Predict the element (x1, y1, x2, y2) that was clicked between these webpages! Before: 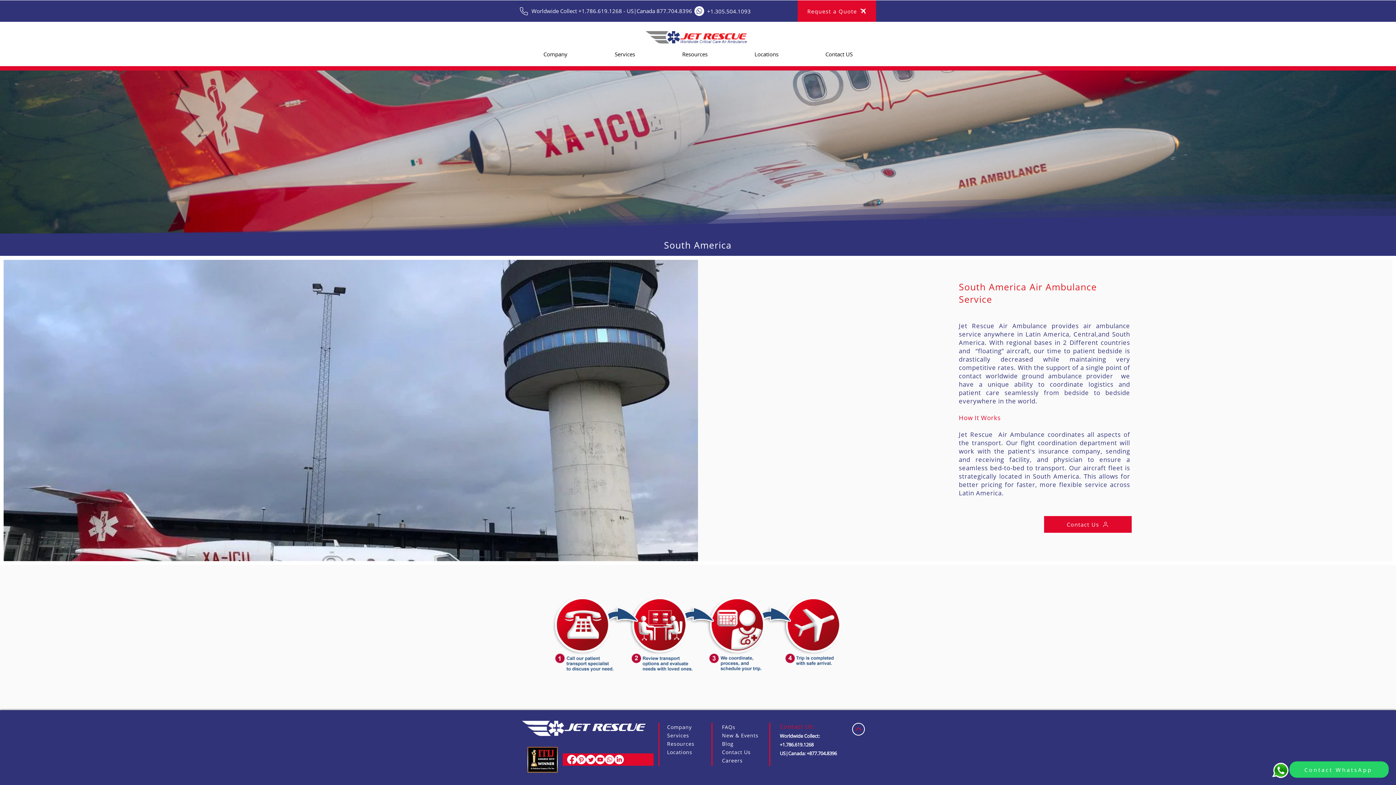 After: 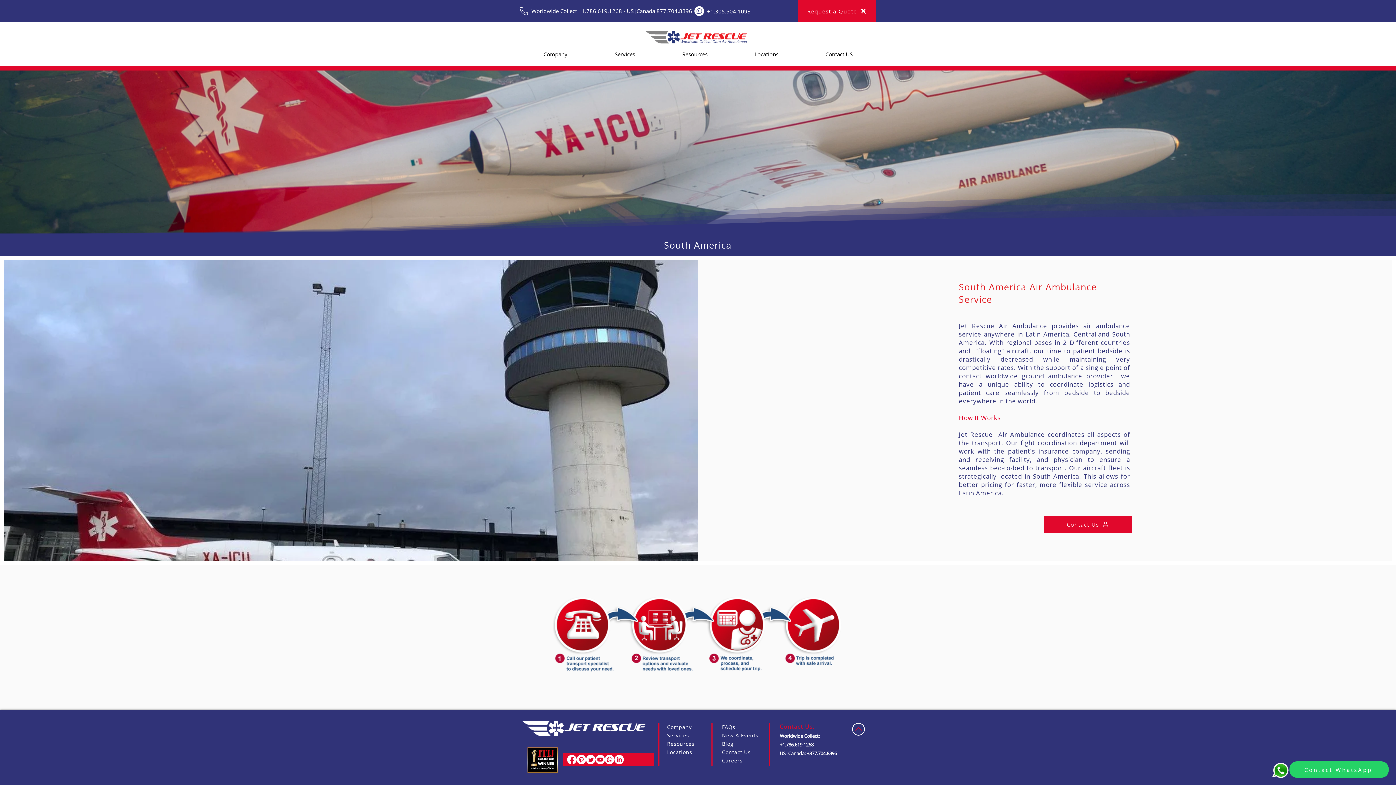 Action: label: Careers bbox: (722, 757, 742, 764)